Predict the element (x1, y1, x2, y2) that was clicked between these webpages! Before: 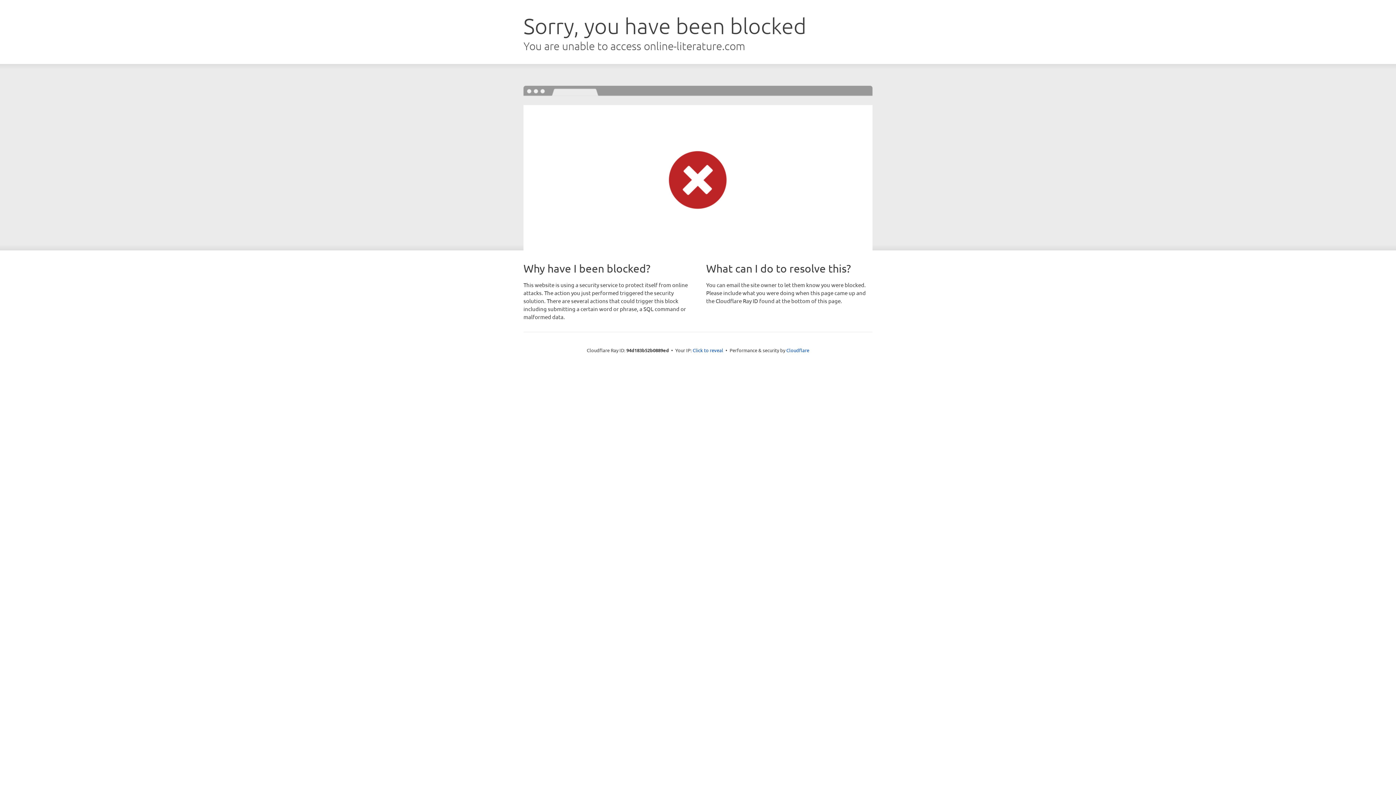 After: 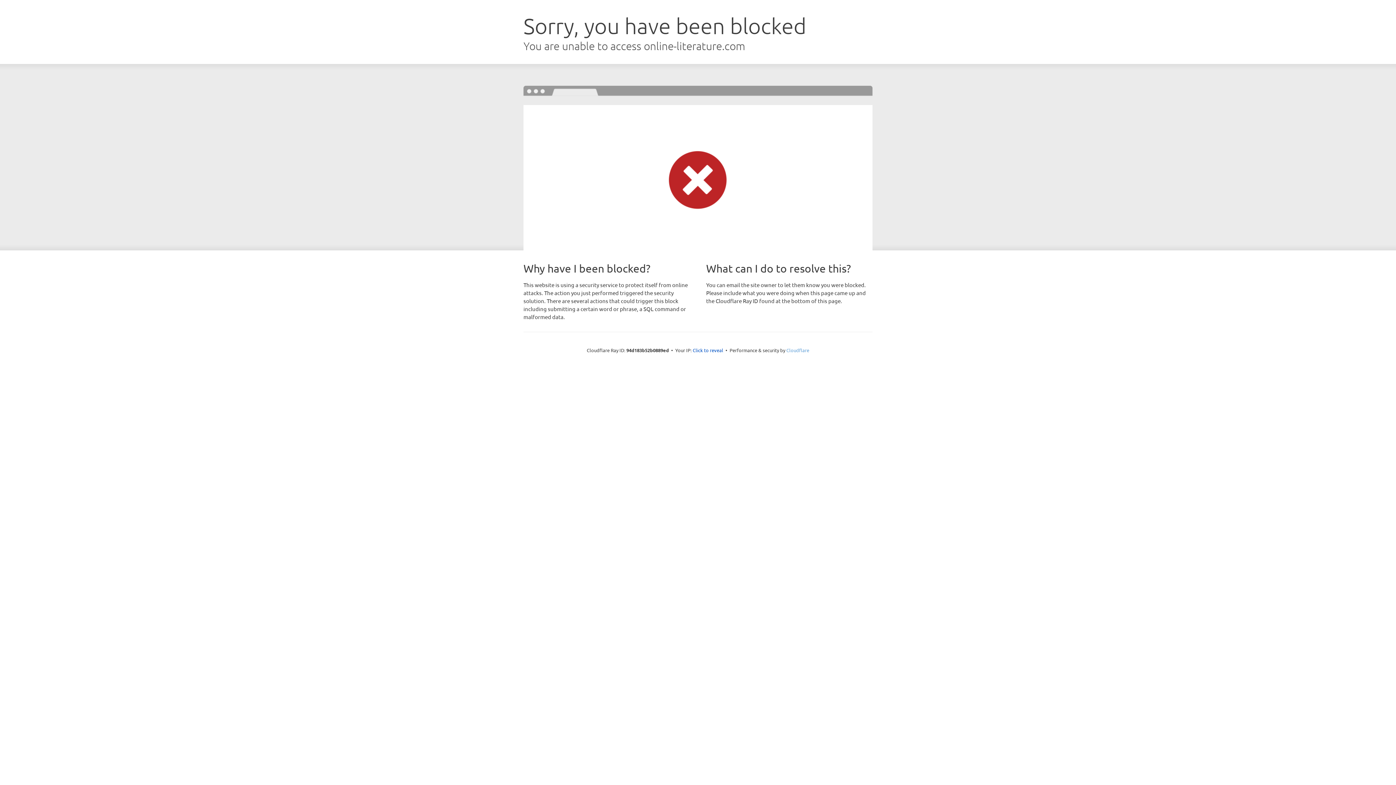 Action: label: Cloudflare bbox: (786, 347, 809, 353)